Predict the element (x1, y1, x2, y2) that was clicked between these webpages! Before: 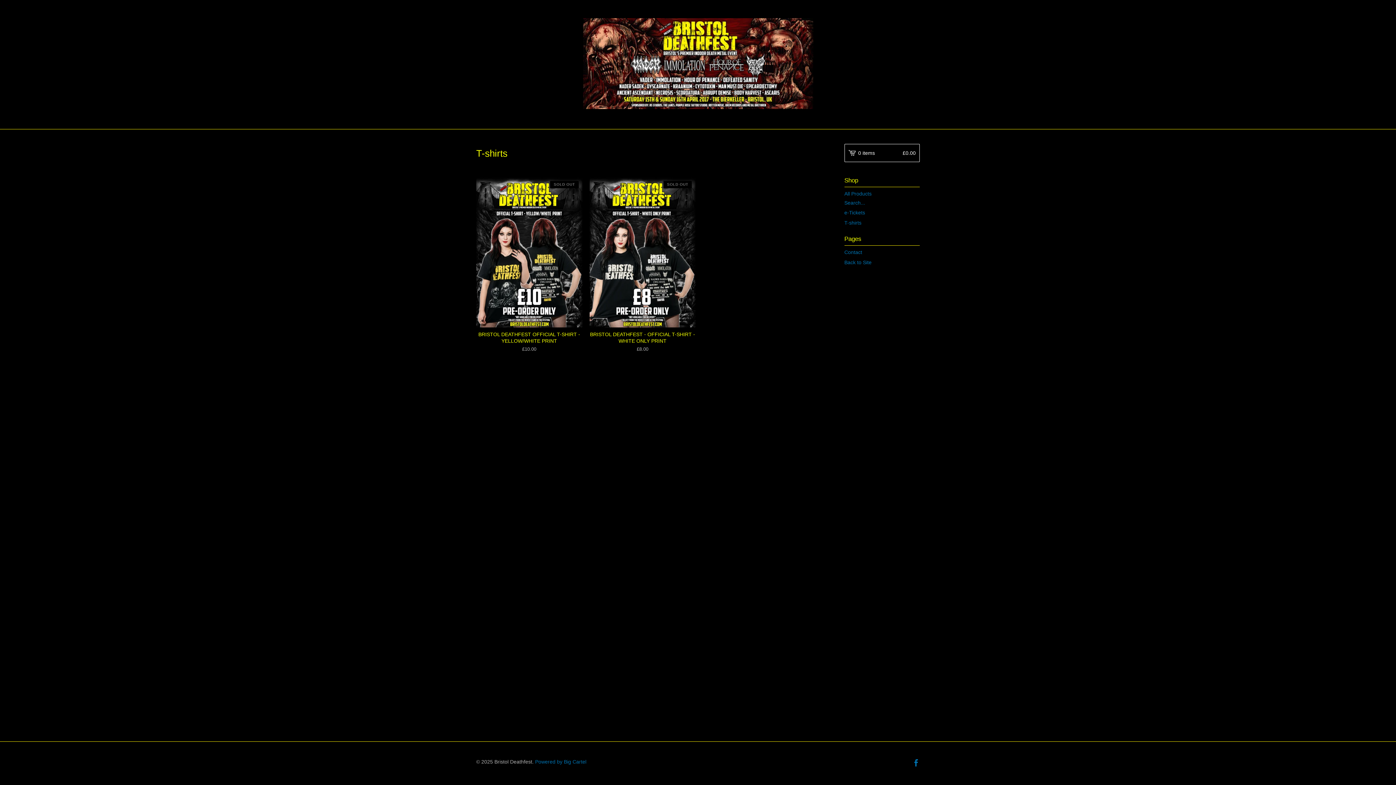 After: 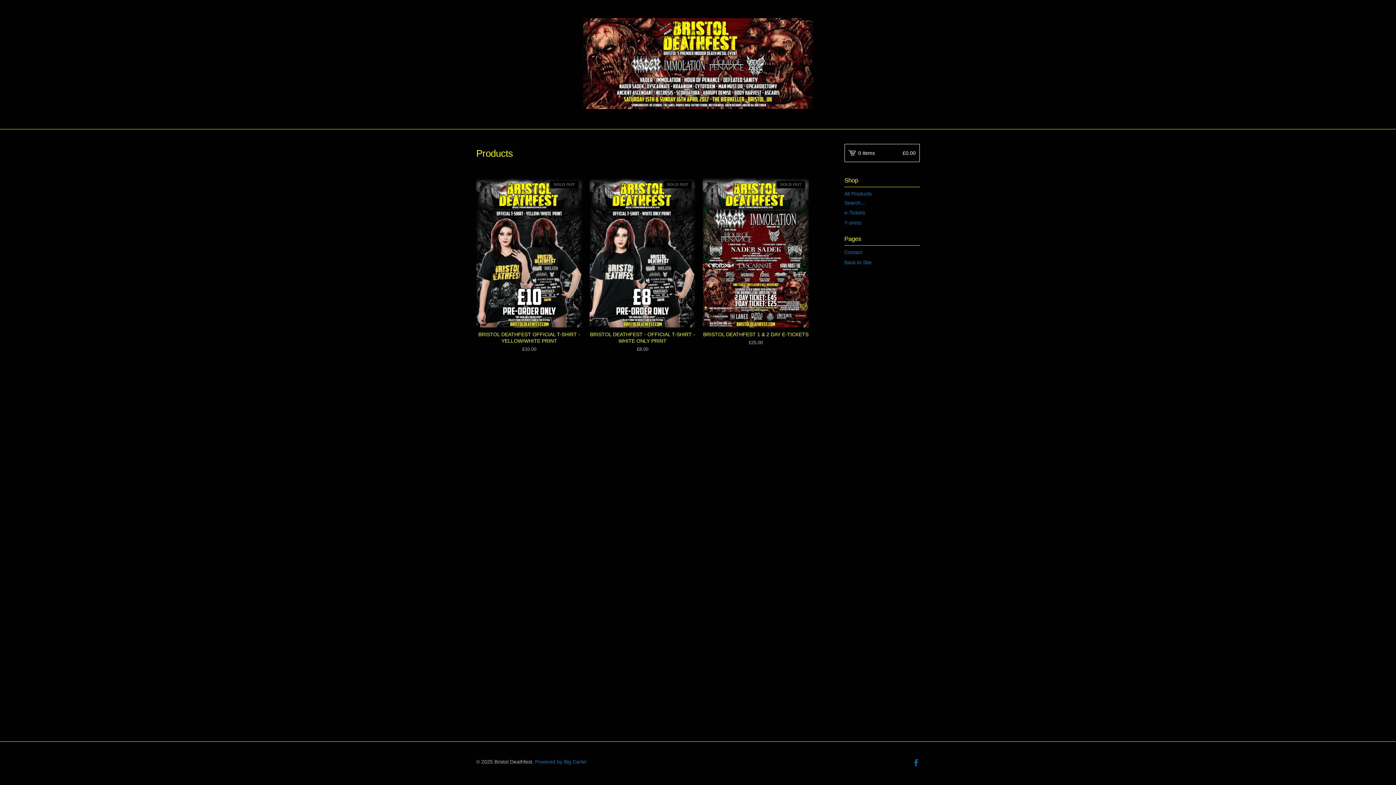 Action: bbox: (844, 188, 920, 198) label: All Products